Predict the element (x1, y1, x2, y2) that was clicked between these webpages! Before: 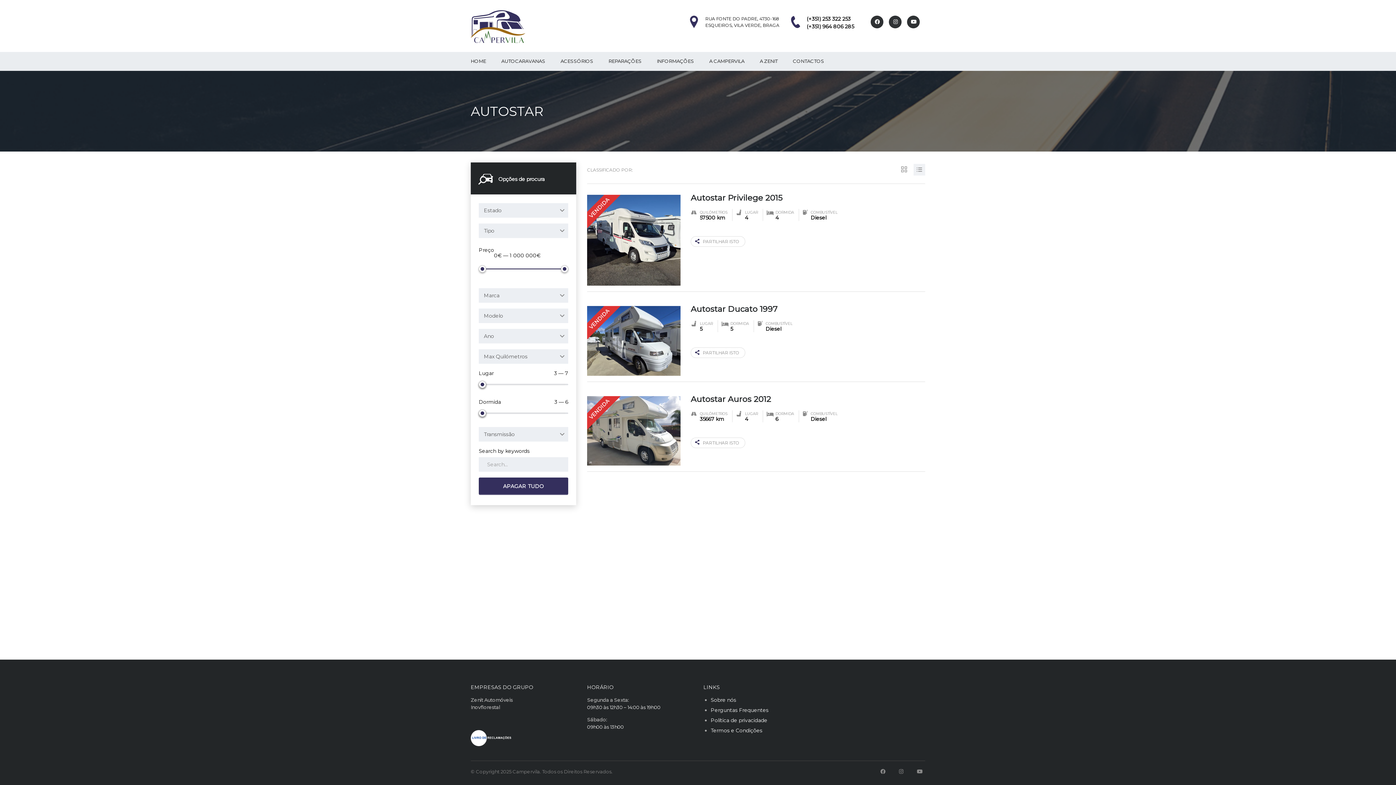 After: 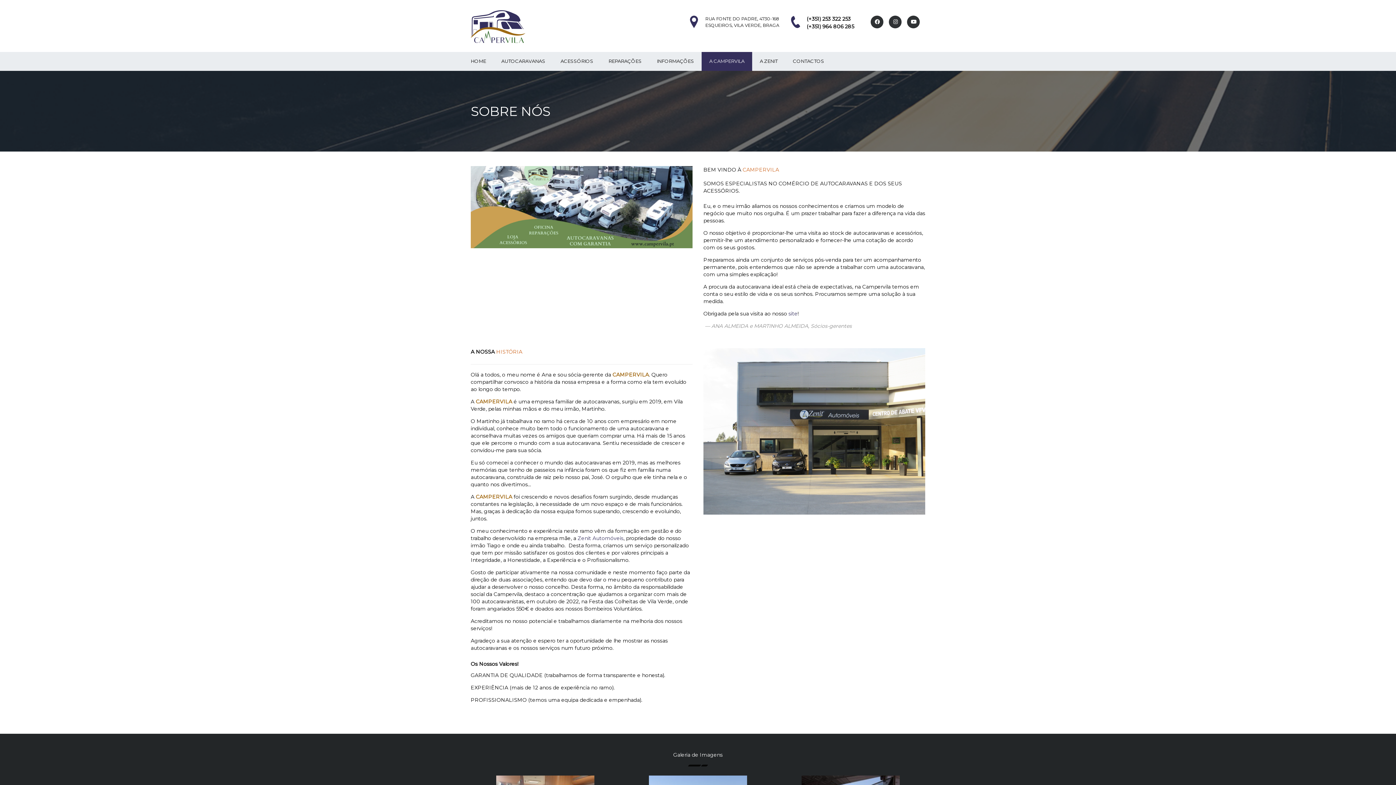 Action: label: A CAMPERVILA bbox: (701, 52, 752, 70)